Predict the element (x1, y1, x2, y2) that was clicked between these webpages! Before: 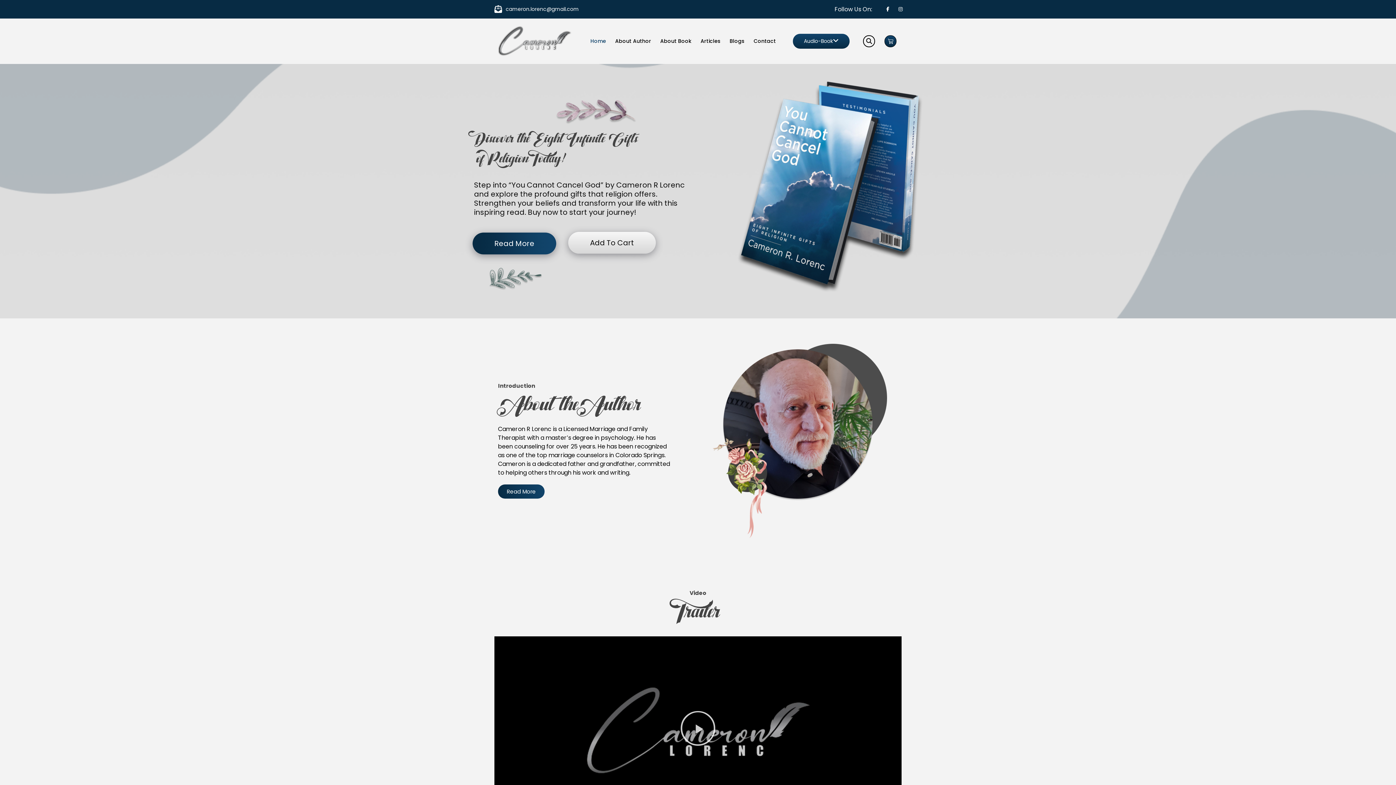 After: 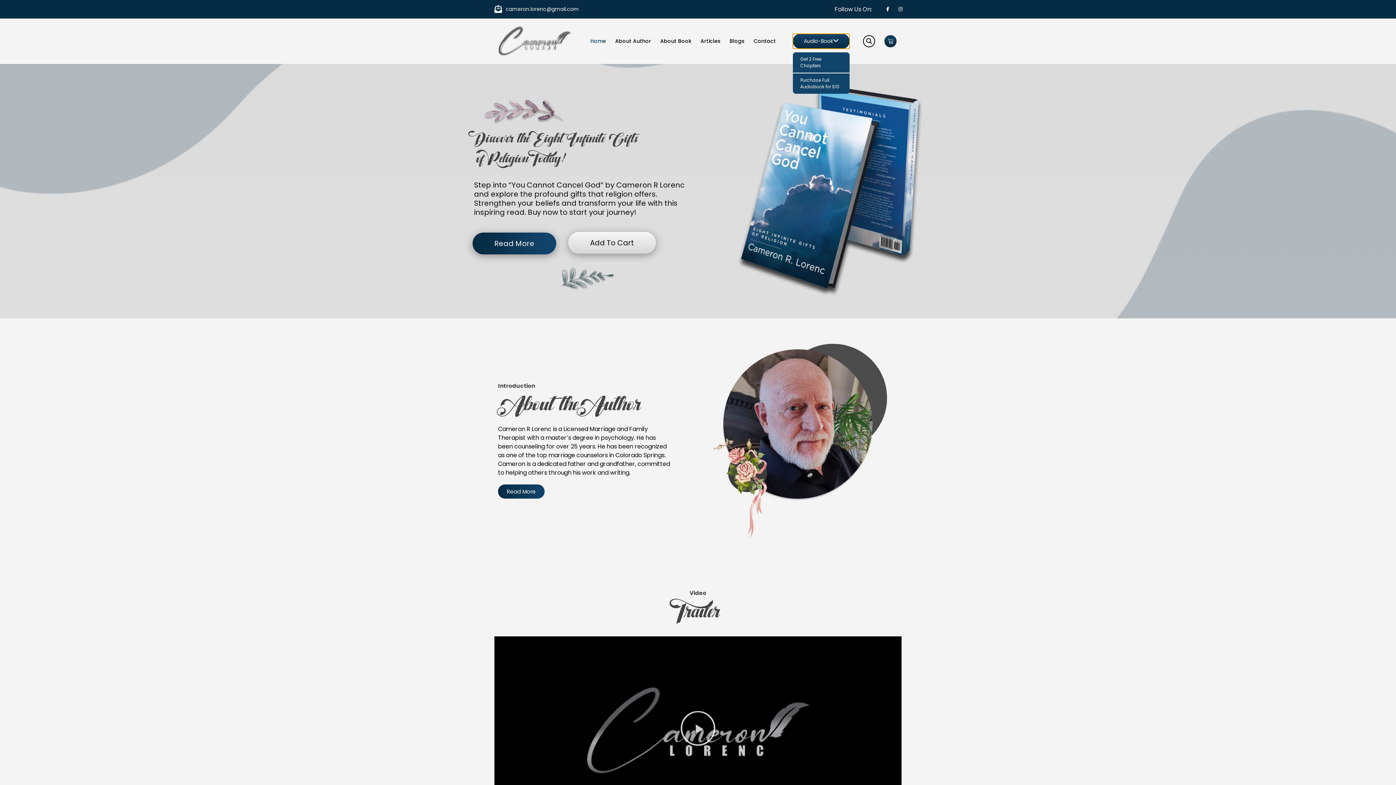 Action: label: Audio-Book bbox: (793, 33, 849, 48)